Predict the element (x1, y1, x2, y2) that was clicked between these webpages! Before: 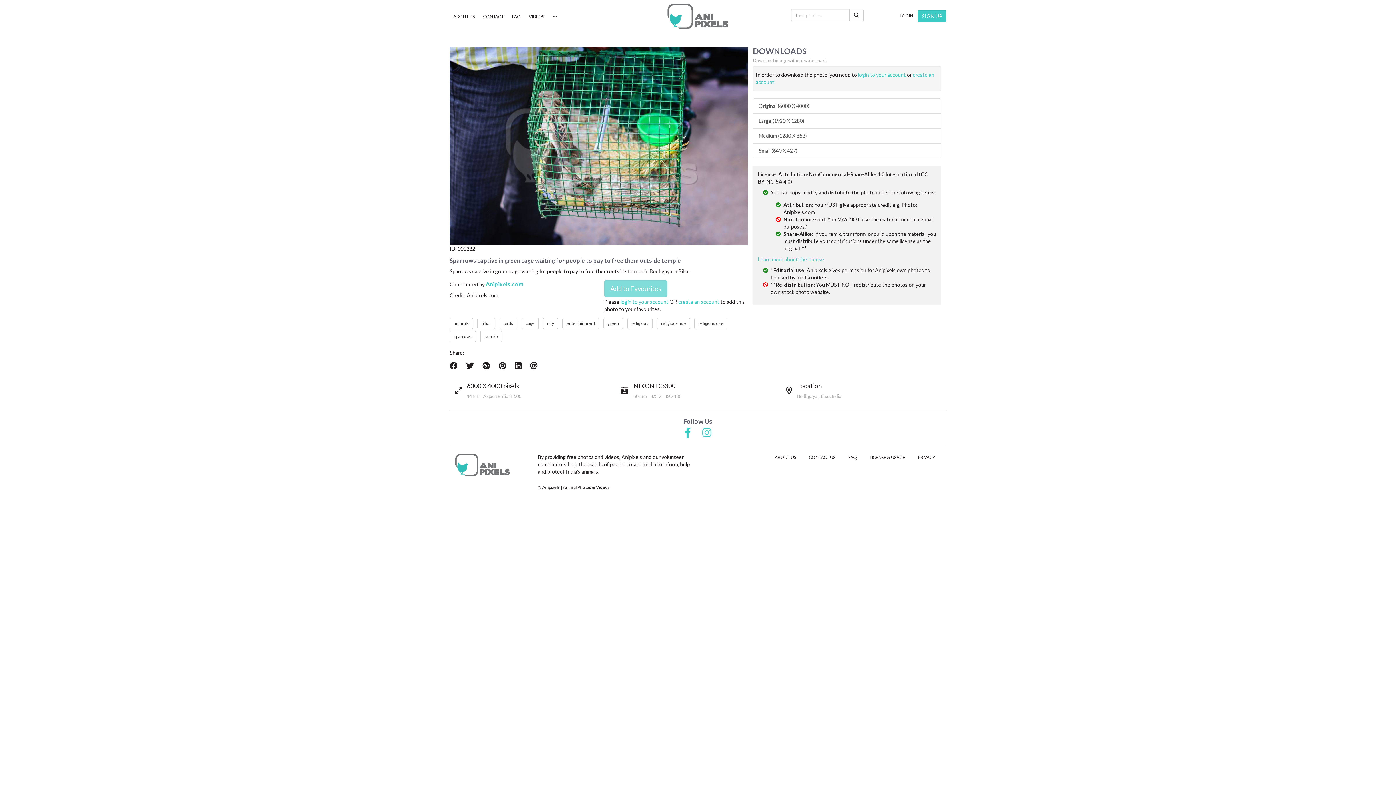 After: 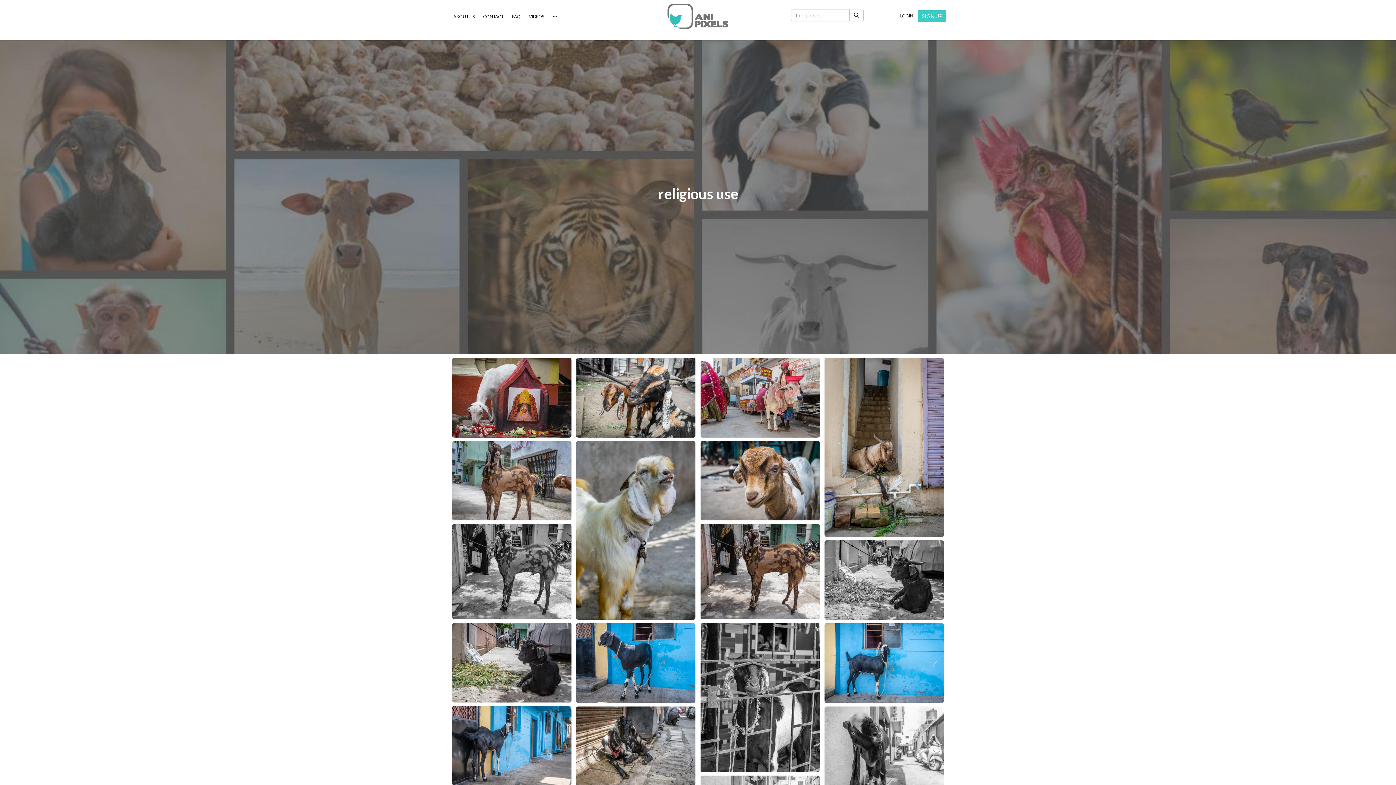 Action: bbox: (694, 318, 727, 329) label: religious use